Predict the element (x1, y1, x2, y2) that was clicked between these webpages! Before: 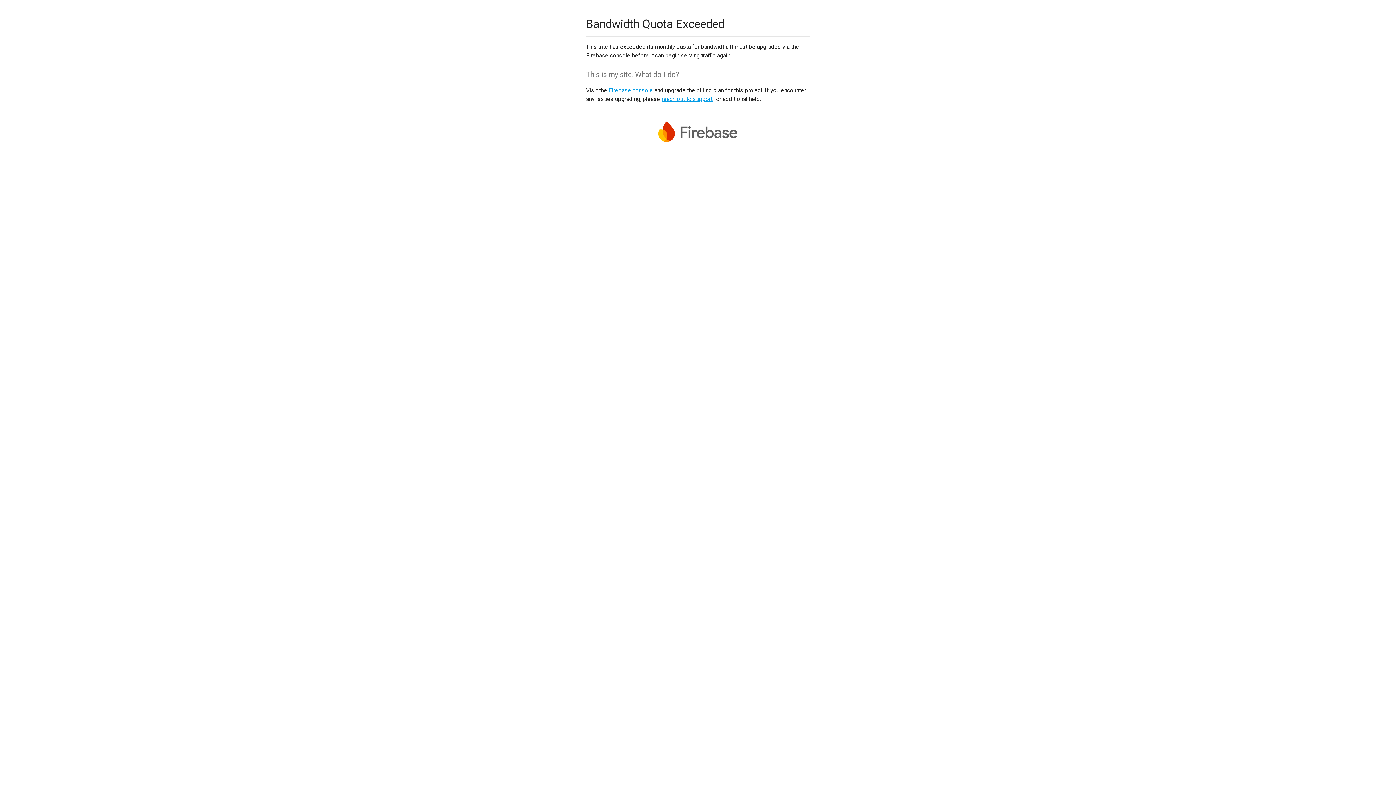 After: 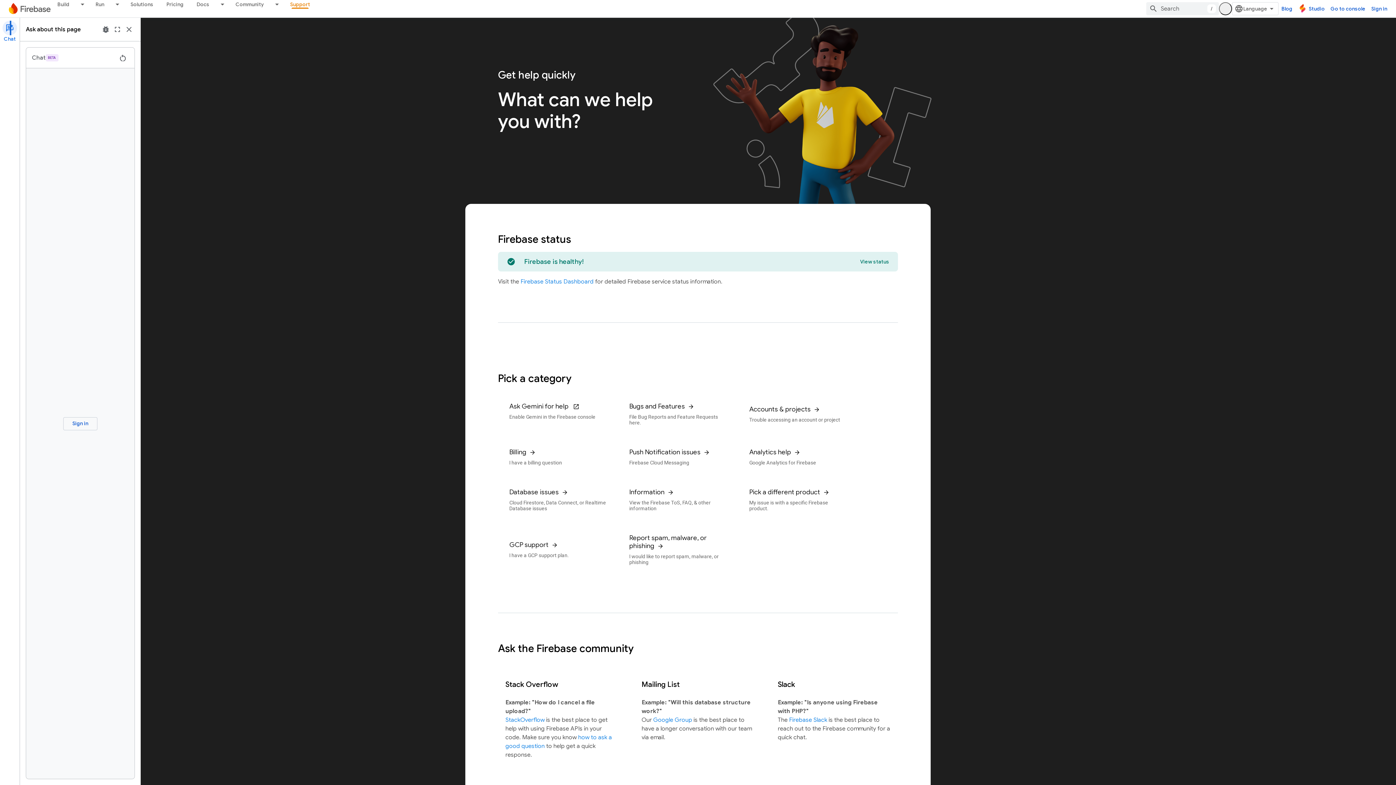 Action: bbox: (661, 95, 712, 102) label: reach out to support